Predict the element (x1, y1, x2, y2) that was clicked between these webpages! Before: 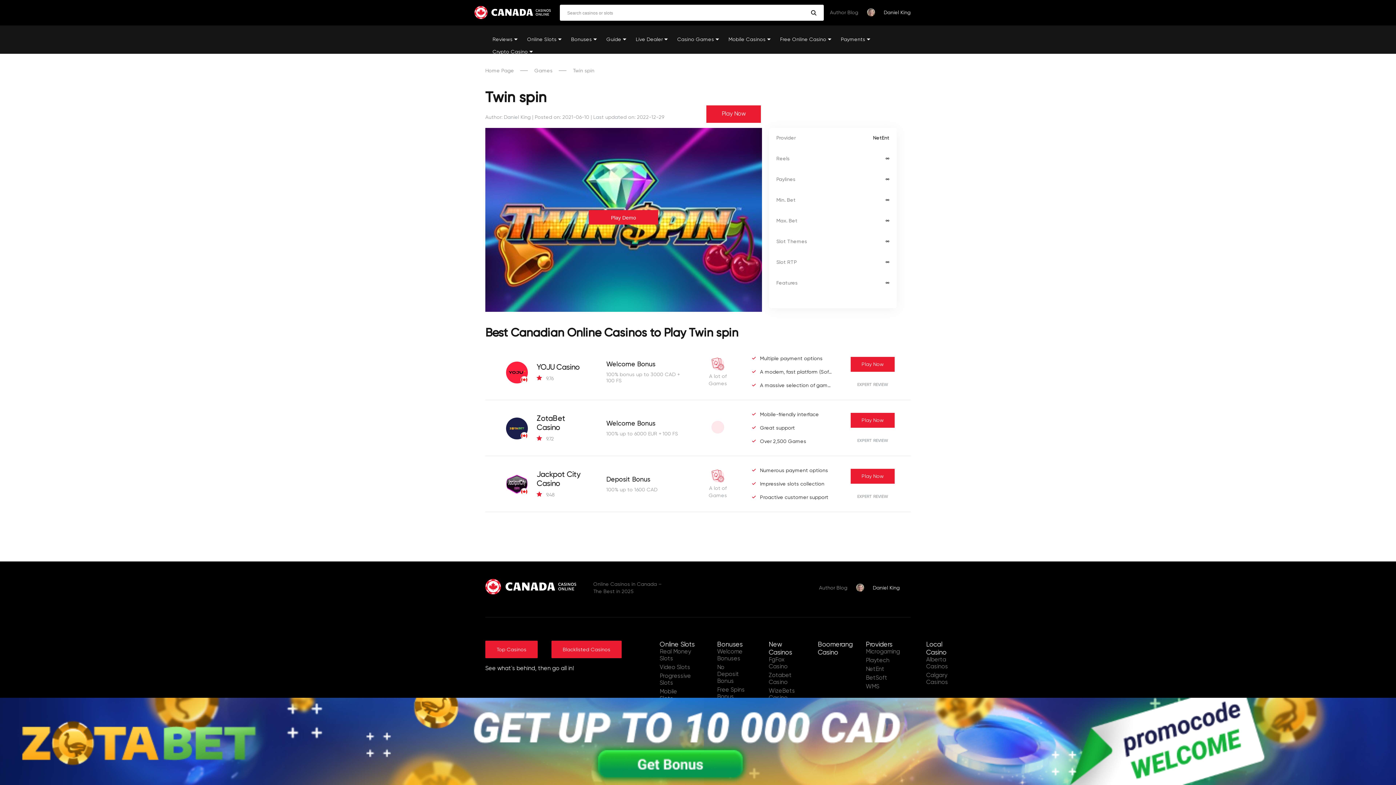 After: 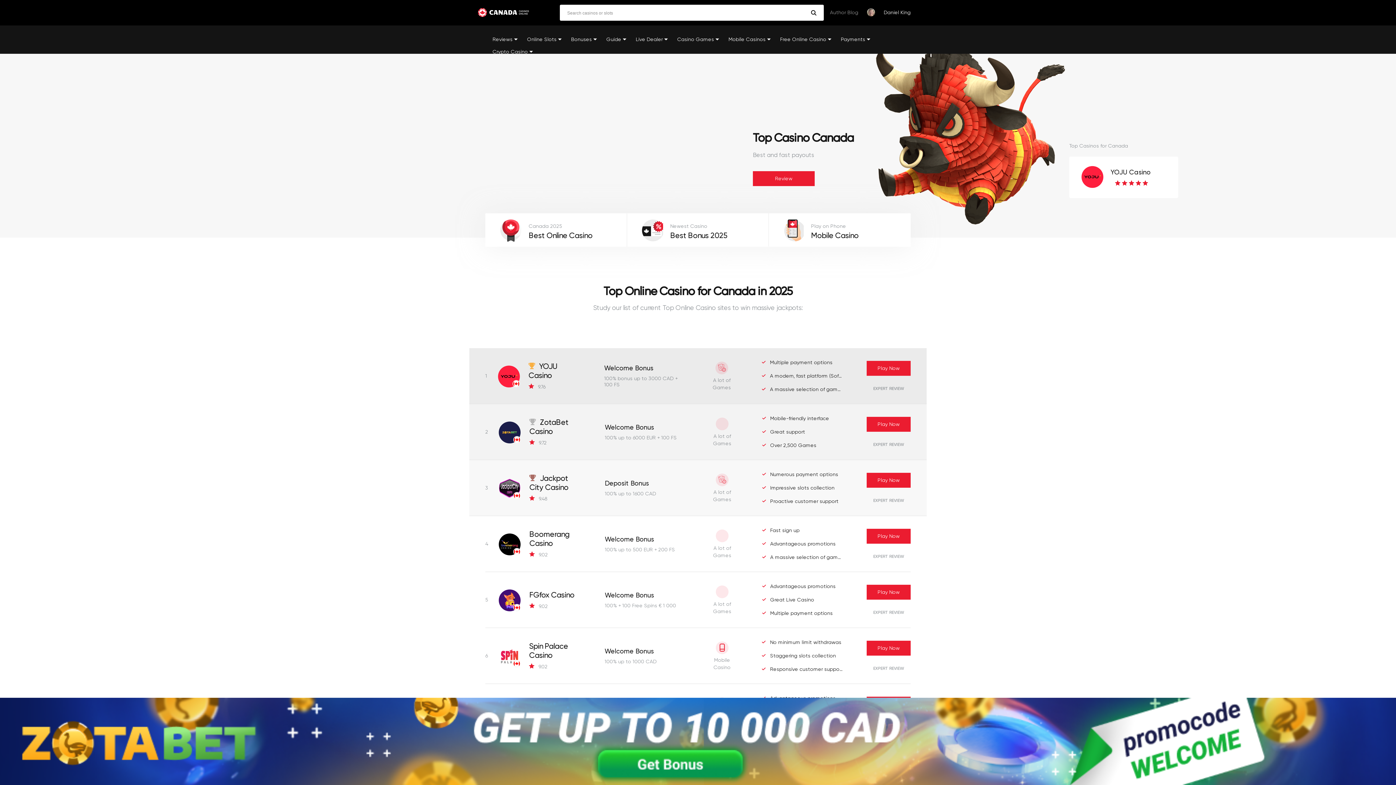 Action: bbox: (485, 579, 576, 597)